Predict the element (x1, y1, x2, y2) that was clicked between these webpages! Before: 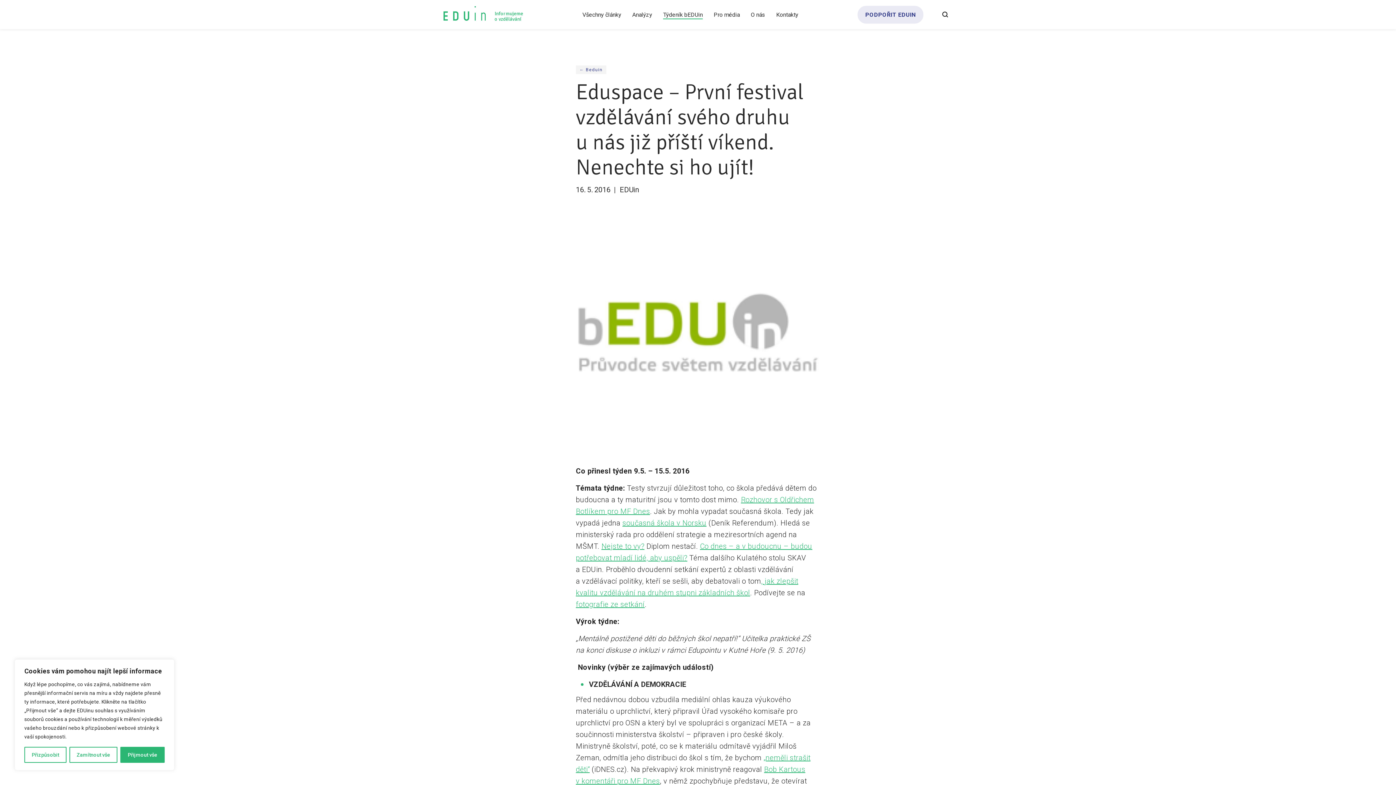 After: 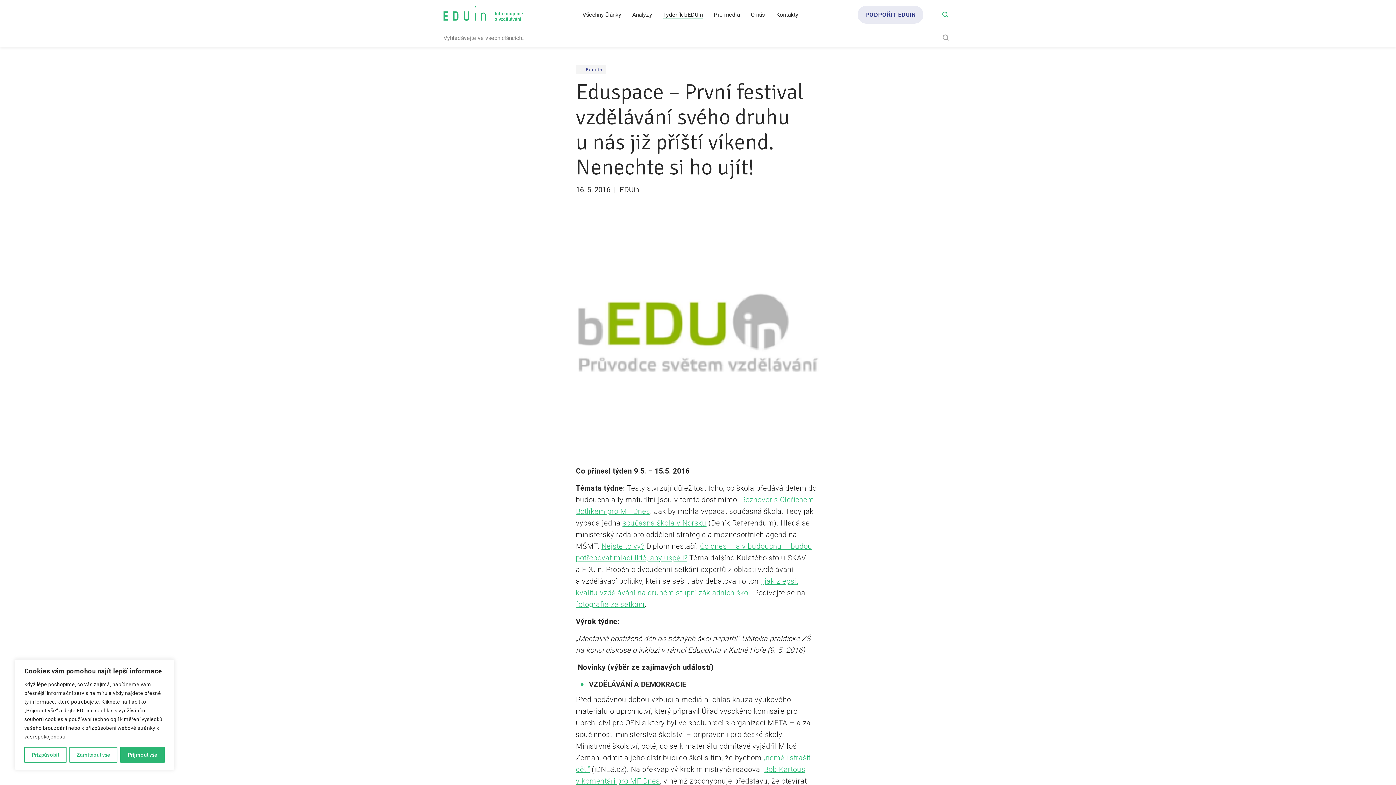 Action: label: Otevřít vyhledávání bbox: (938, 7, 952, 21)